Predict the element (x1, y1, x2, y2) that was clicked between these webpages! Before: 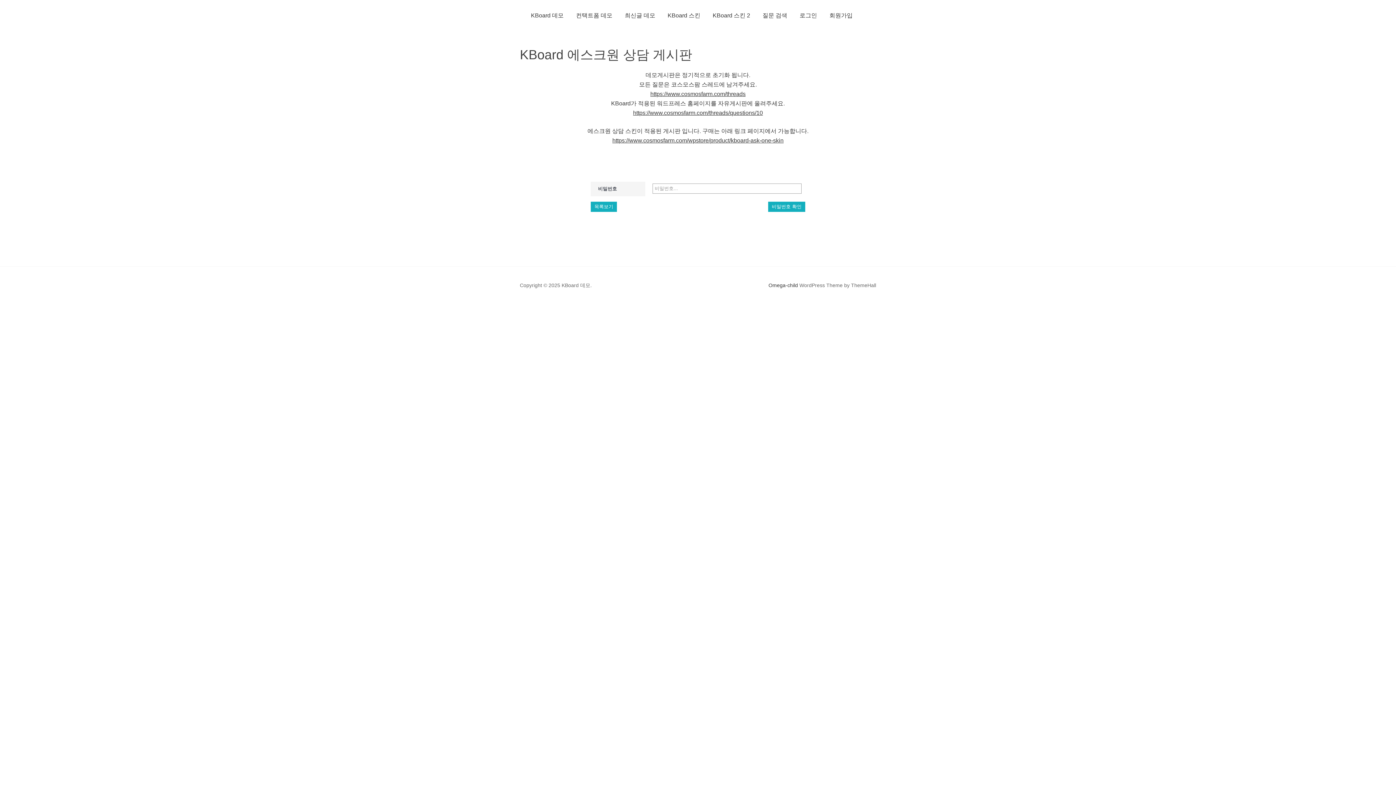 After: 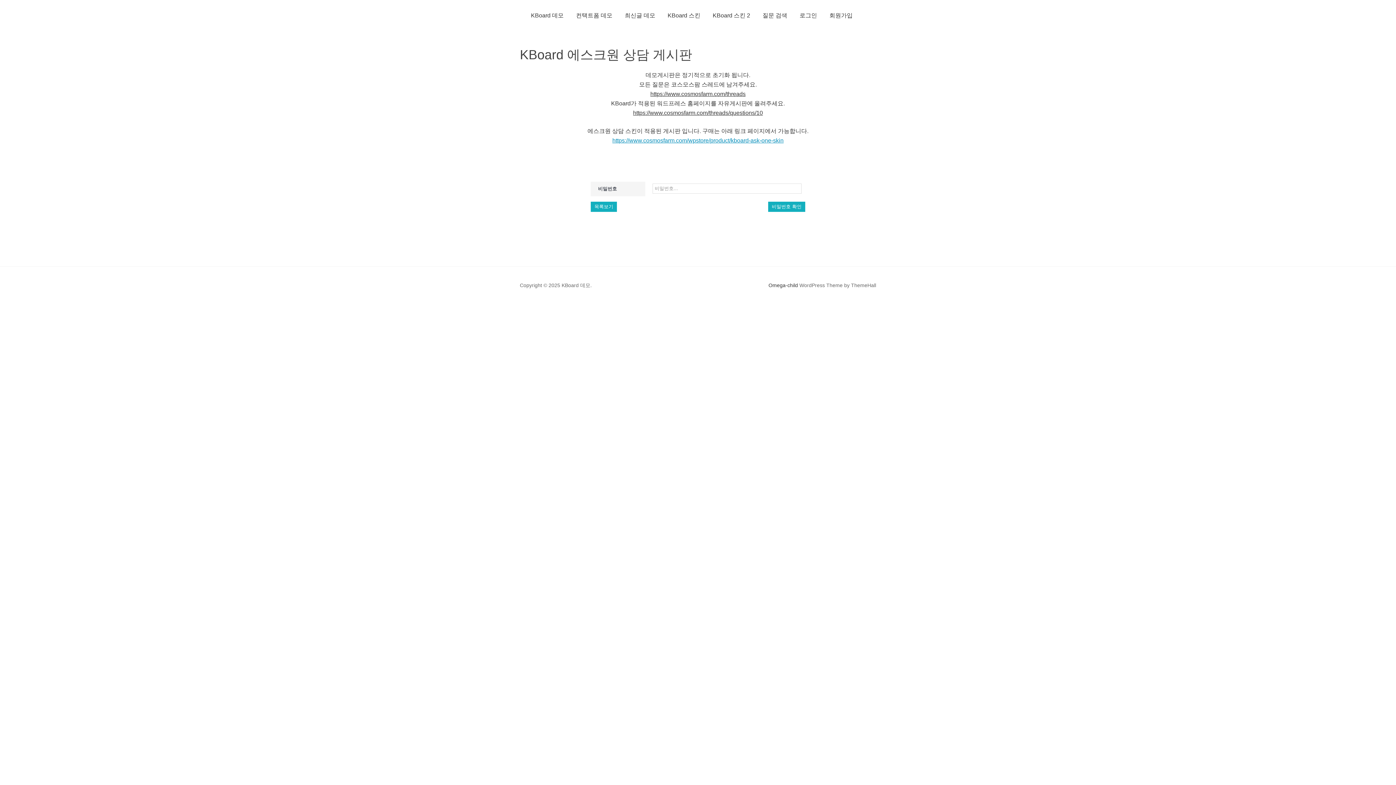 Action: bbox: (612, 137, 783, 143) label: https://www.cosmosfarm.com/wpstore/product/kboard-ask-one-skin